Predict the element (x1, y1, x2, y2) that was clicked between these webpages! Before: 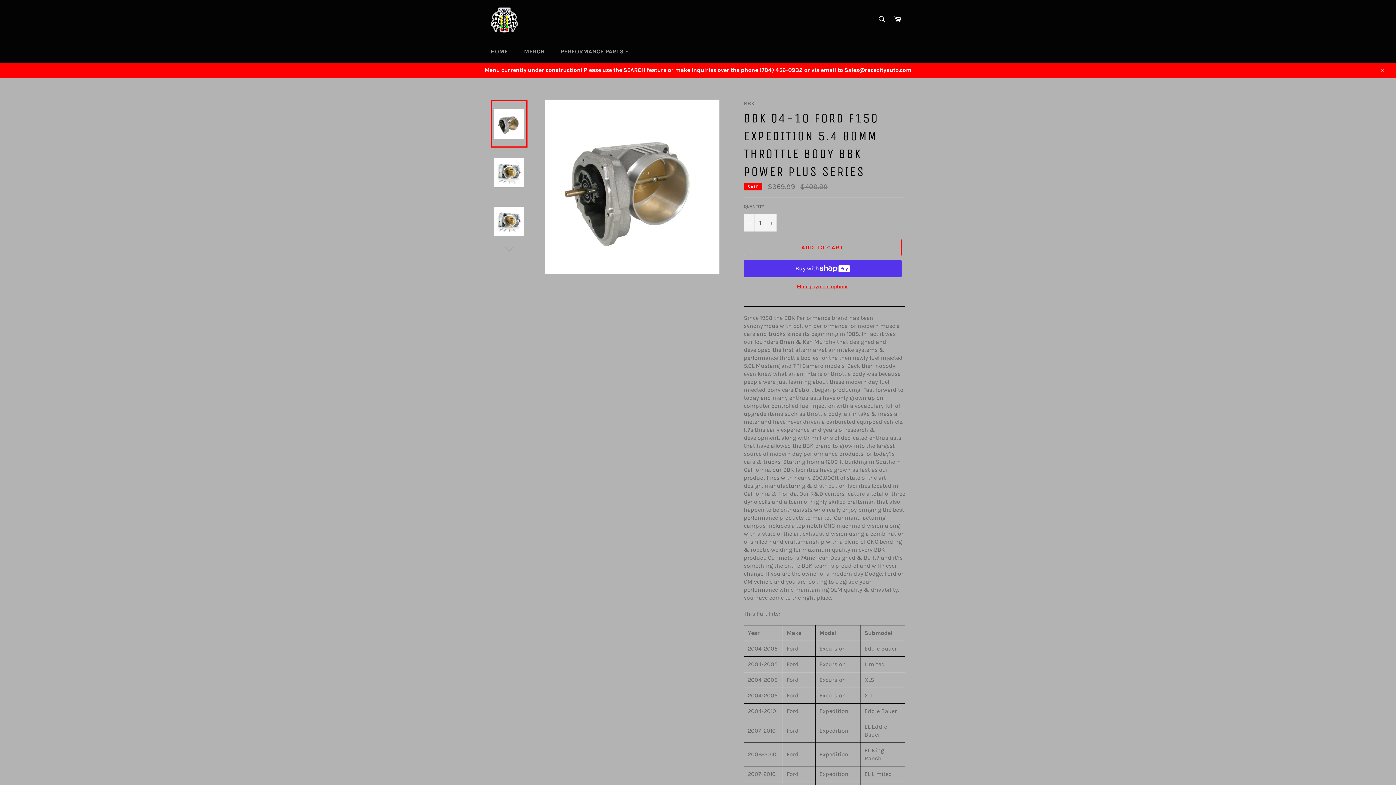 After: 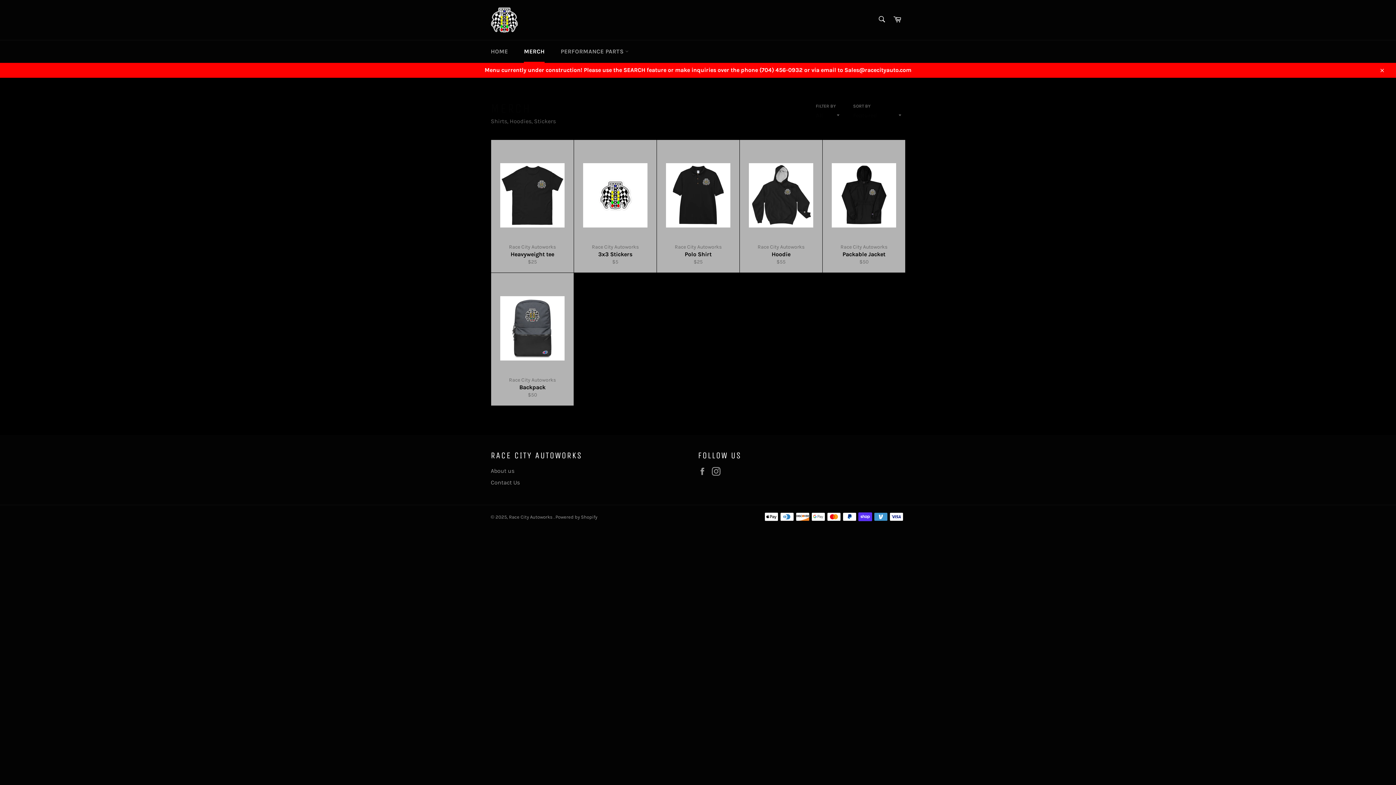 Action: bbox: (516, 40, 552, 62) label: MERCH